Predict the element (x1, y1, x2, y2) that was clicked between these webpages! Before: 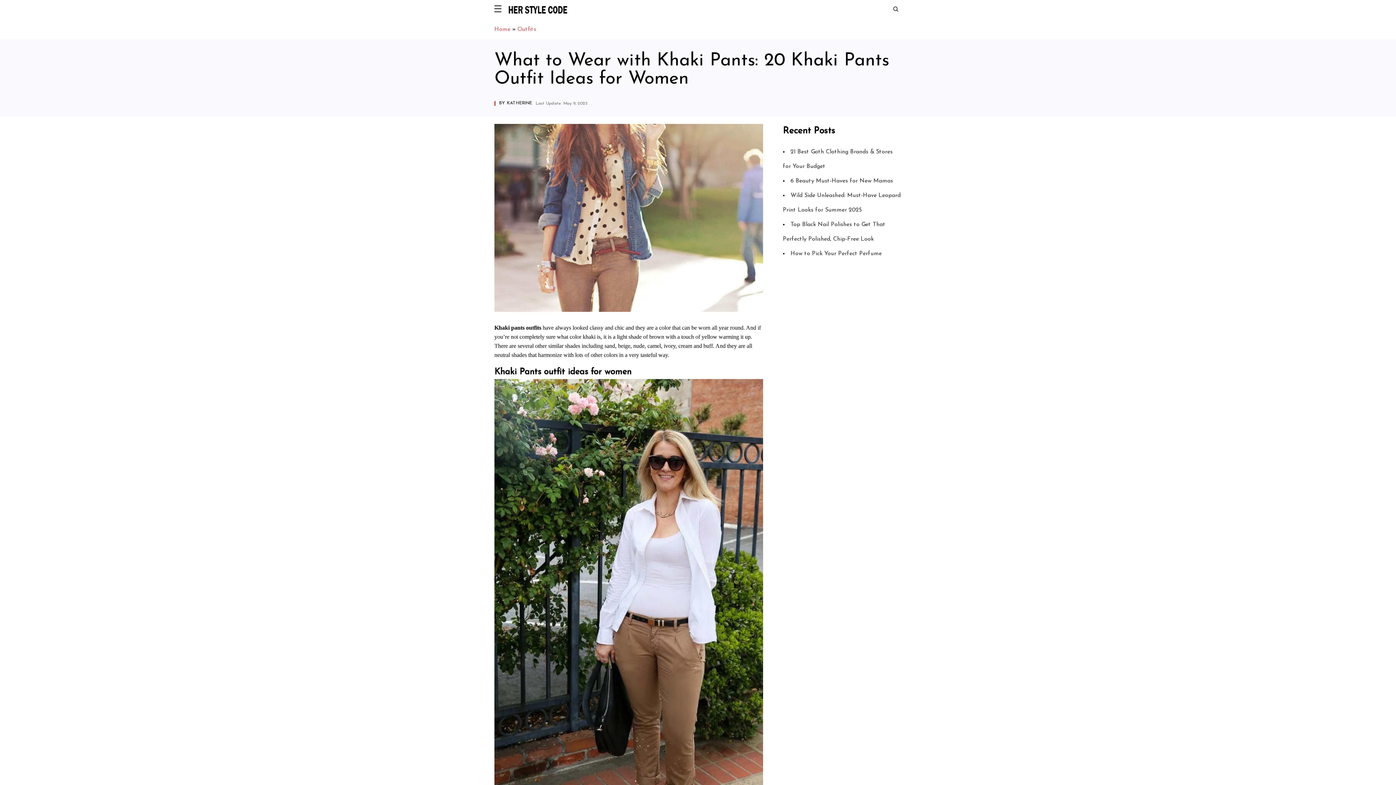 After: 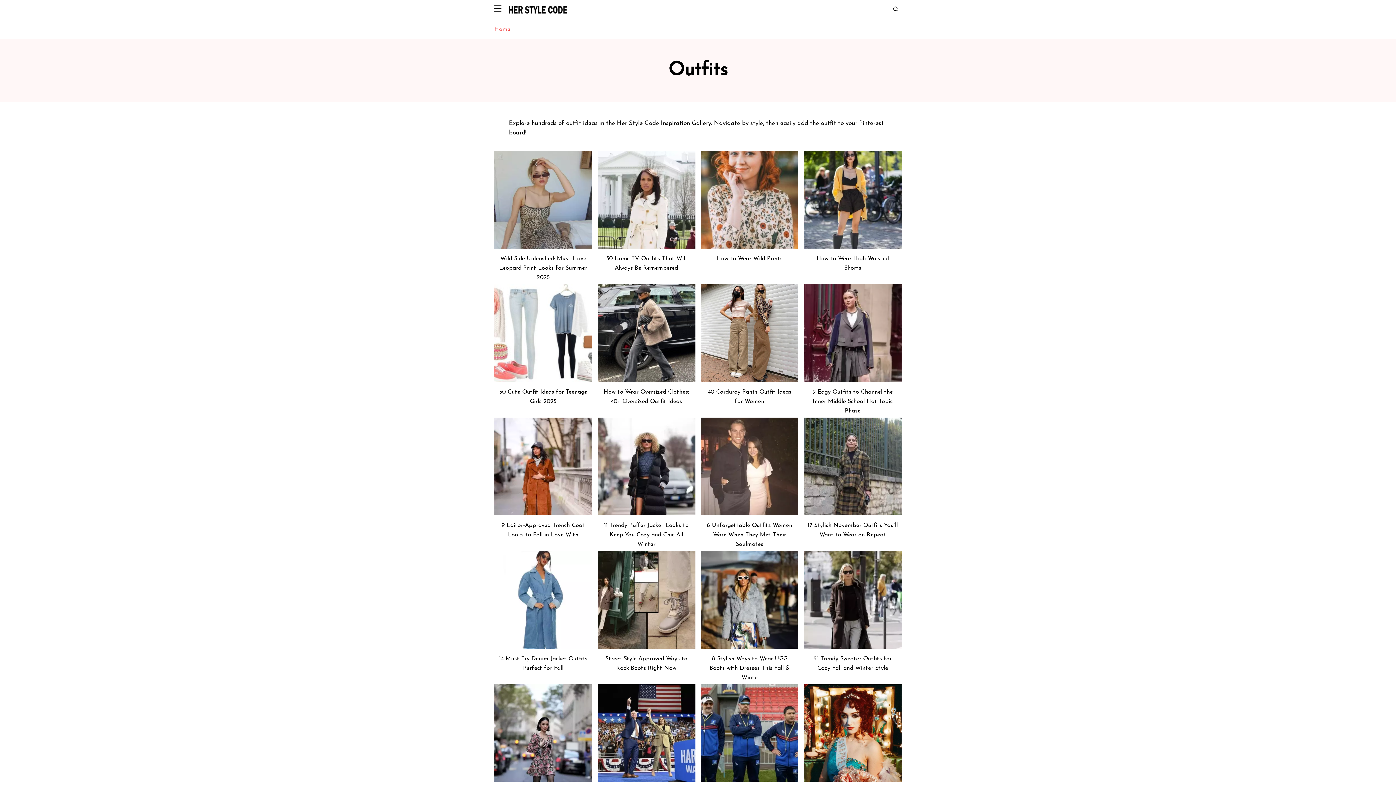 Action: bbox: (517, 26, 536, 32) label: Outfits